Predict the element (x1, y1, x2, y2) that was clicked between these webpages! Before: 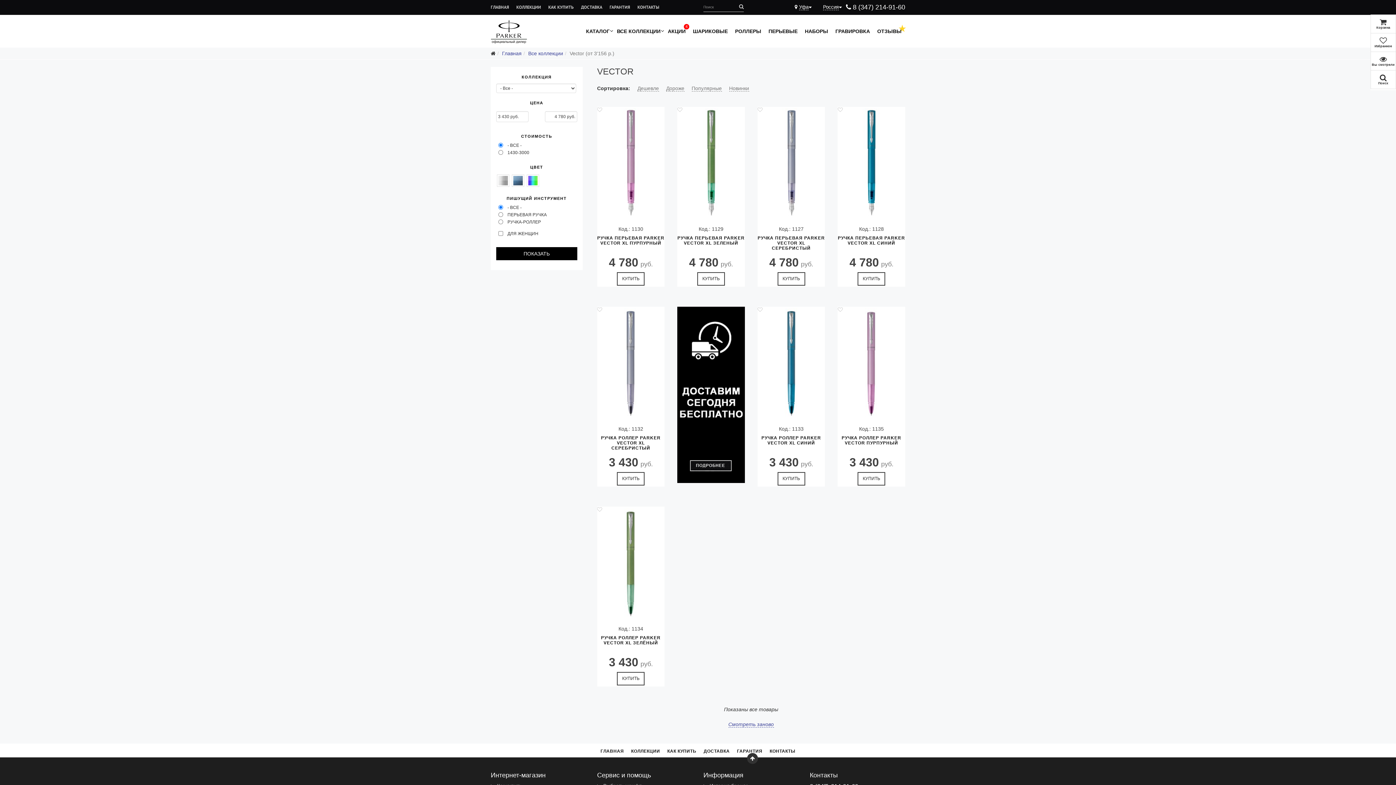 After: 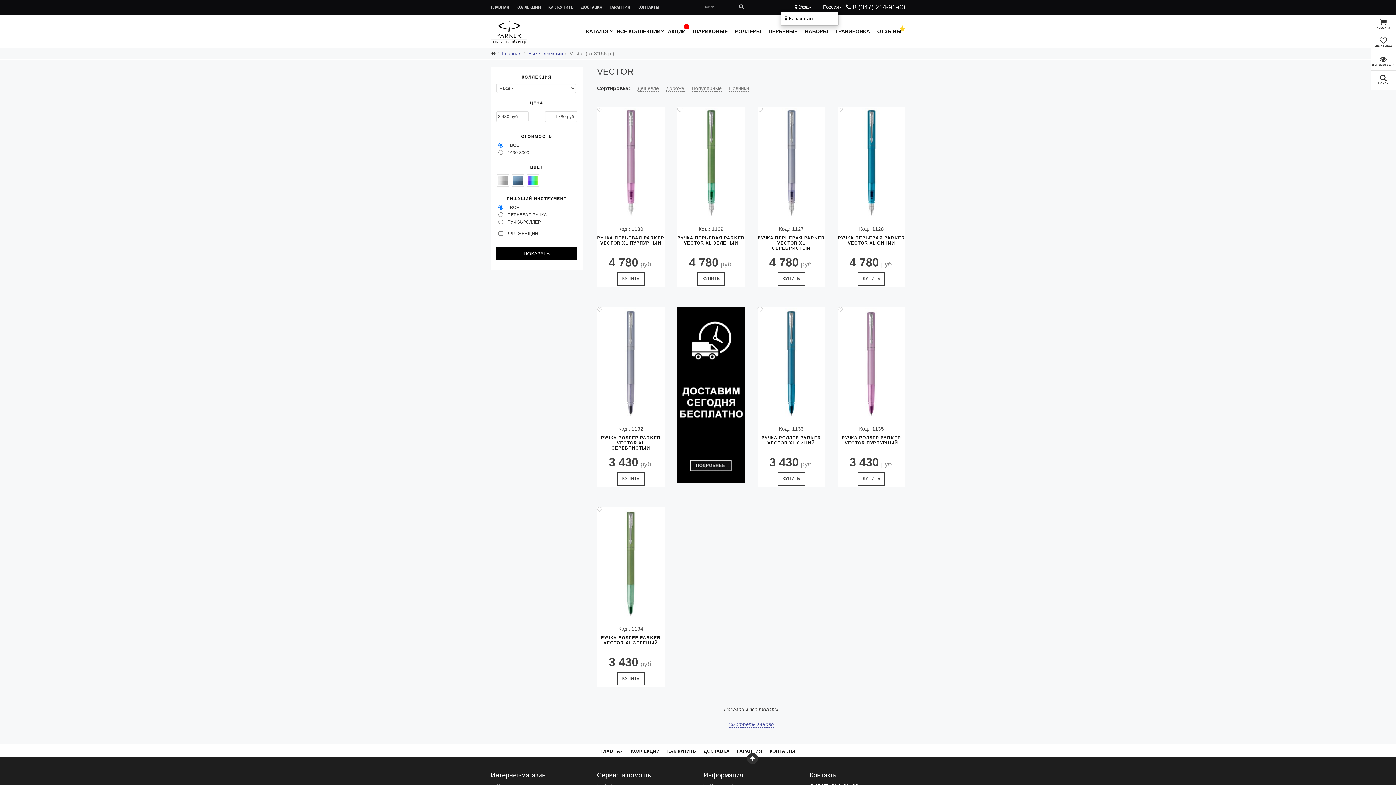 Action: label: Россия bbox: (823, 4, 838, 10)